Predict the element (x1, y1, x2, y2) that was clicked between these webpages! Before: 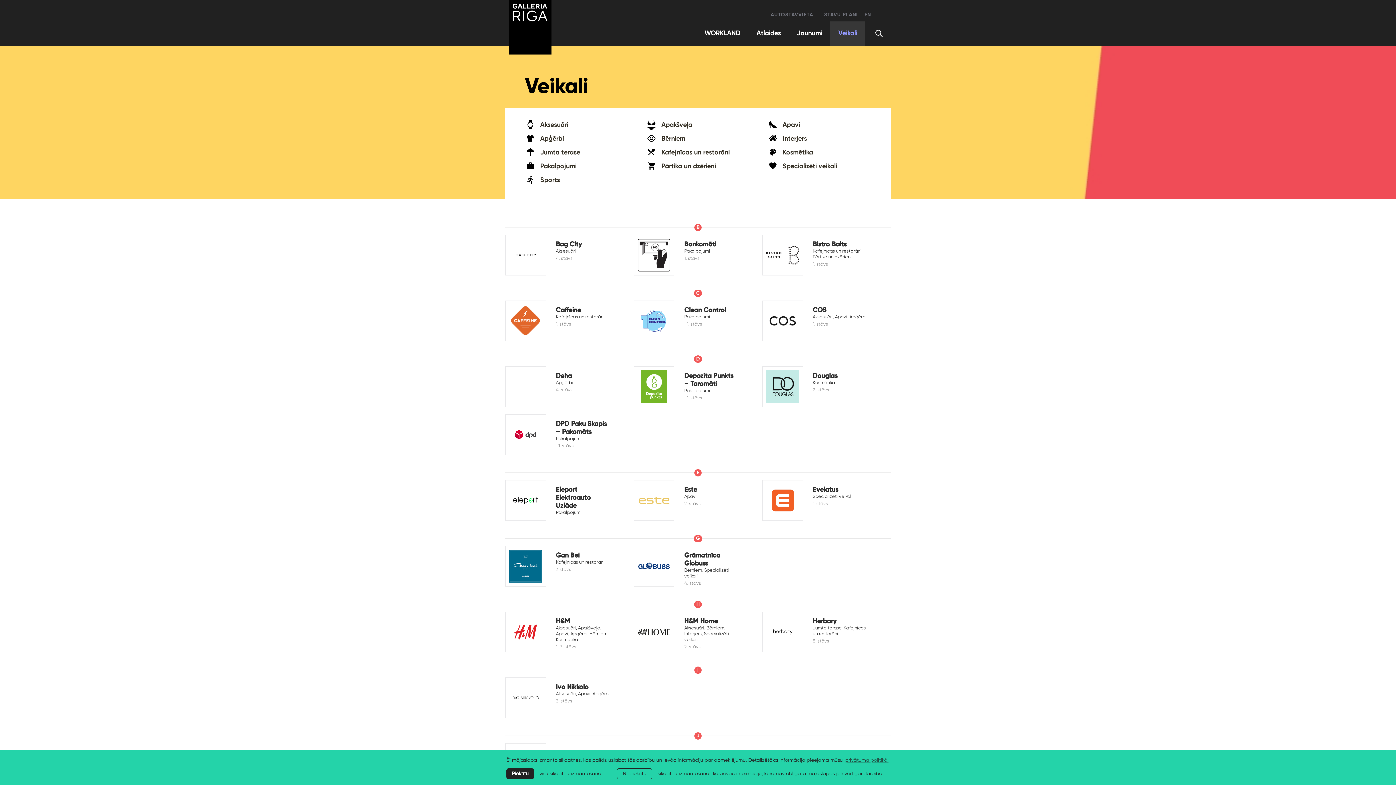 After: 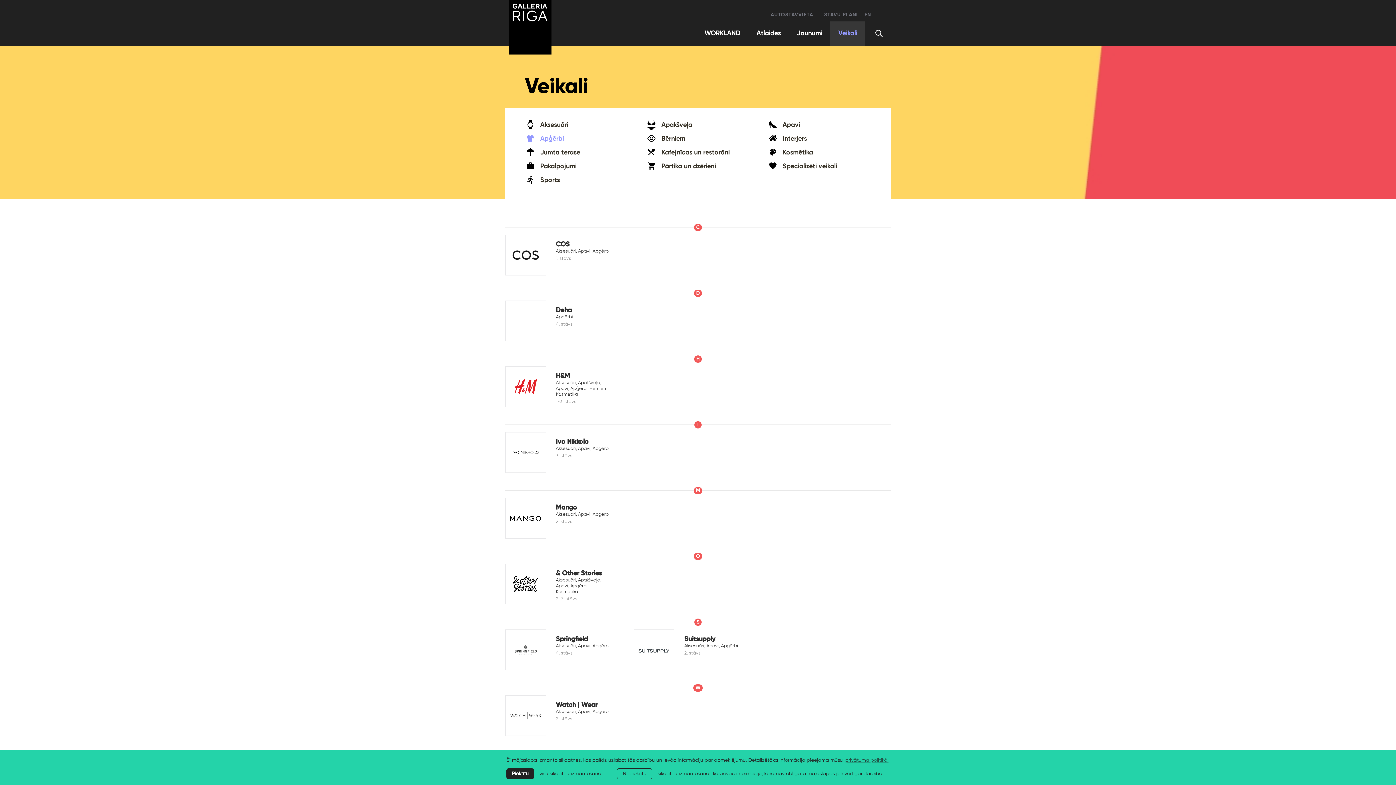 Action: label: Apģērbi bbox: (849, 314, 866, 319)